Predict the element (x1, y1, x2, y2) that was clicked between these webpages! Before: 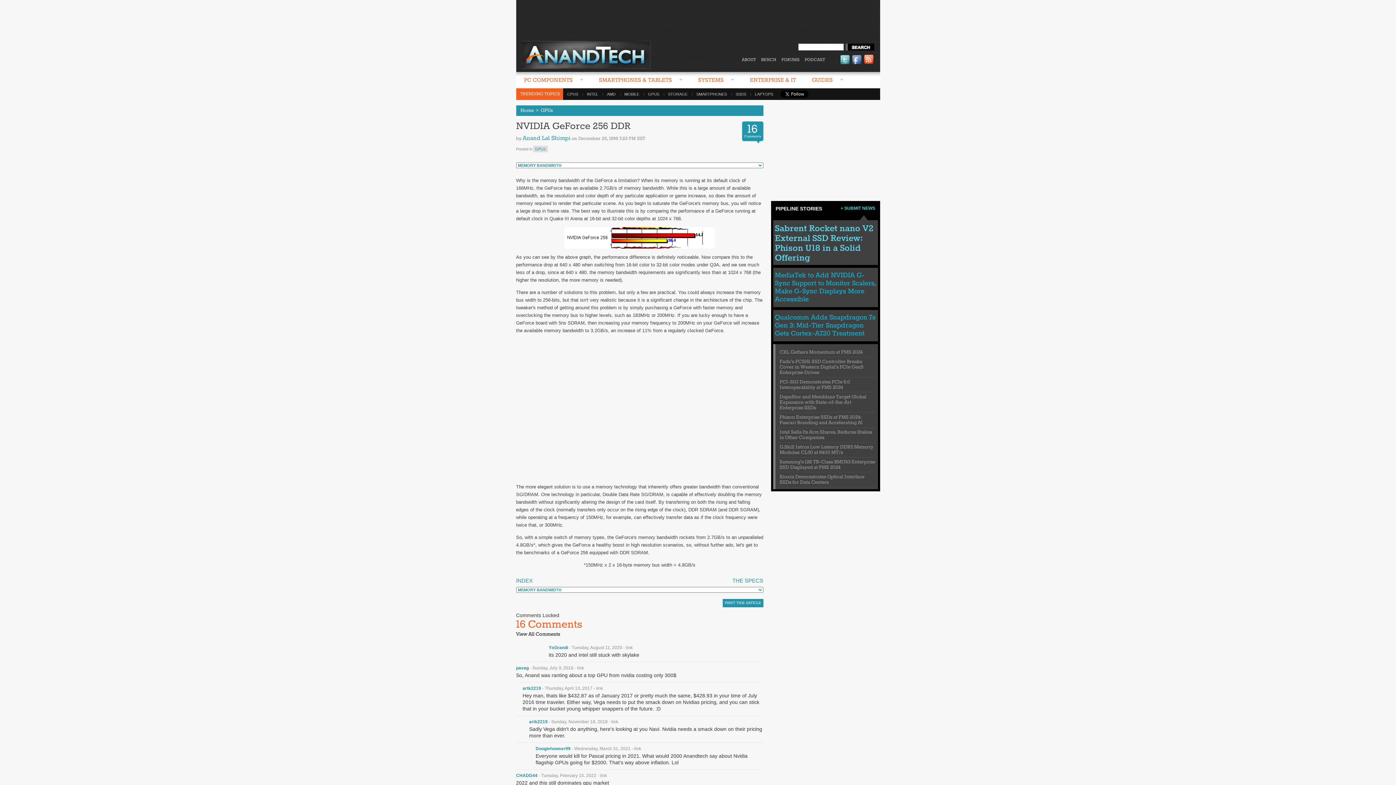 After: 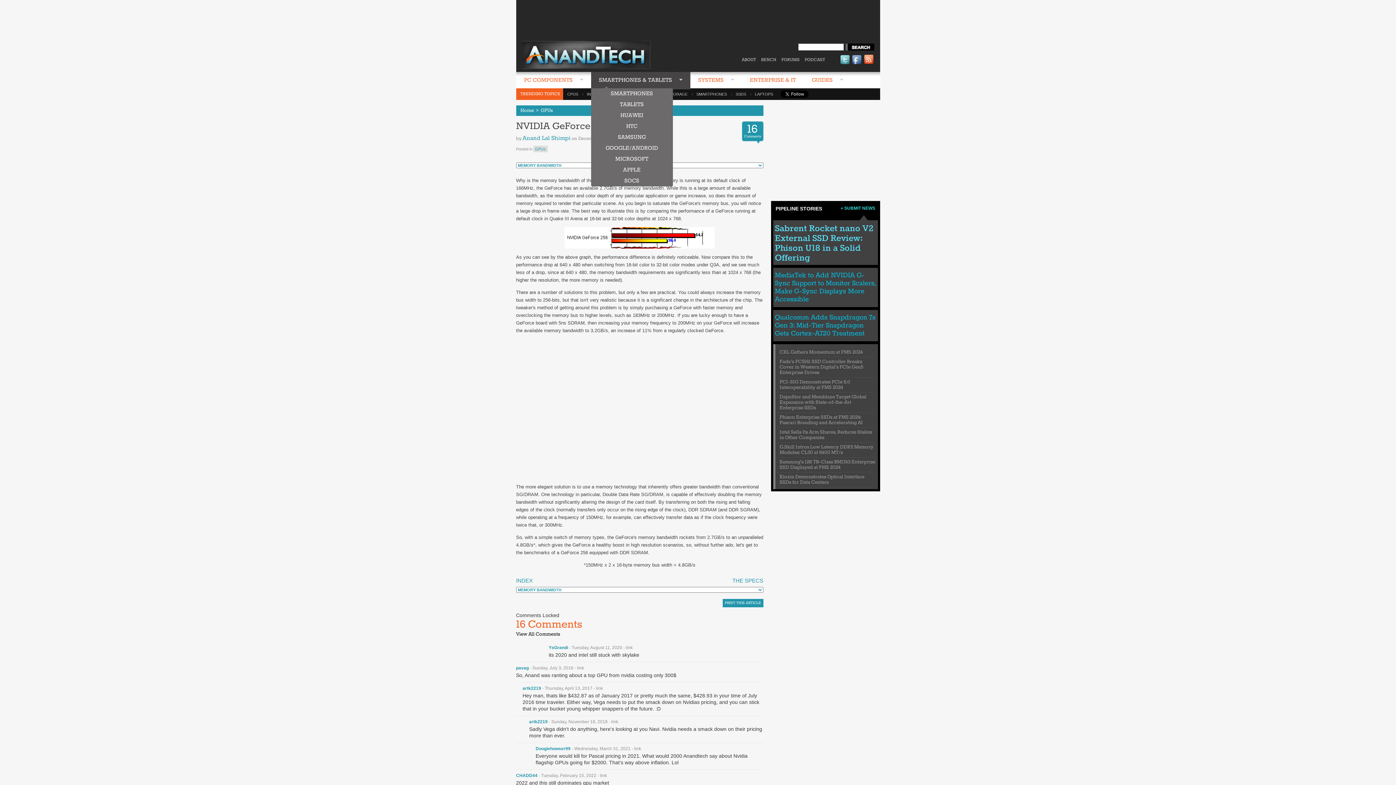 Action: bbox: (591, 72, 690, 89) label: SMARTPHONES & TABLETS 